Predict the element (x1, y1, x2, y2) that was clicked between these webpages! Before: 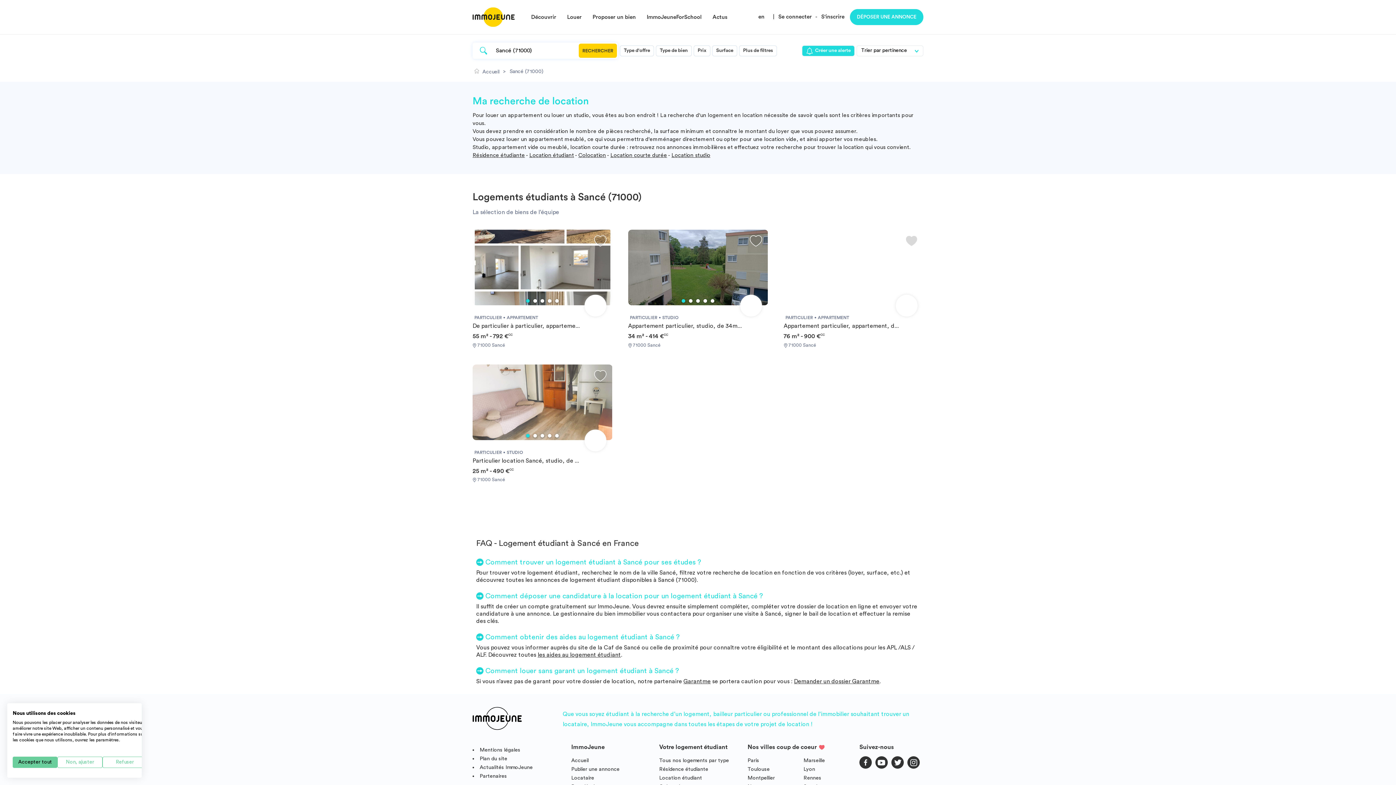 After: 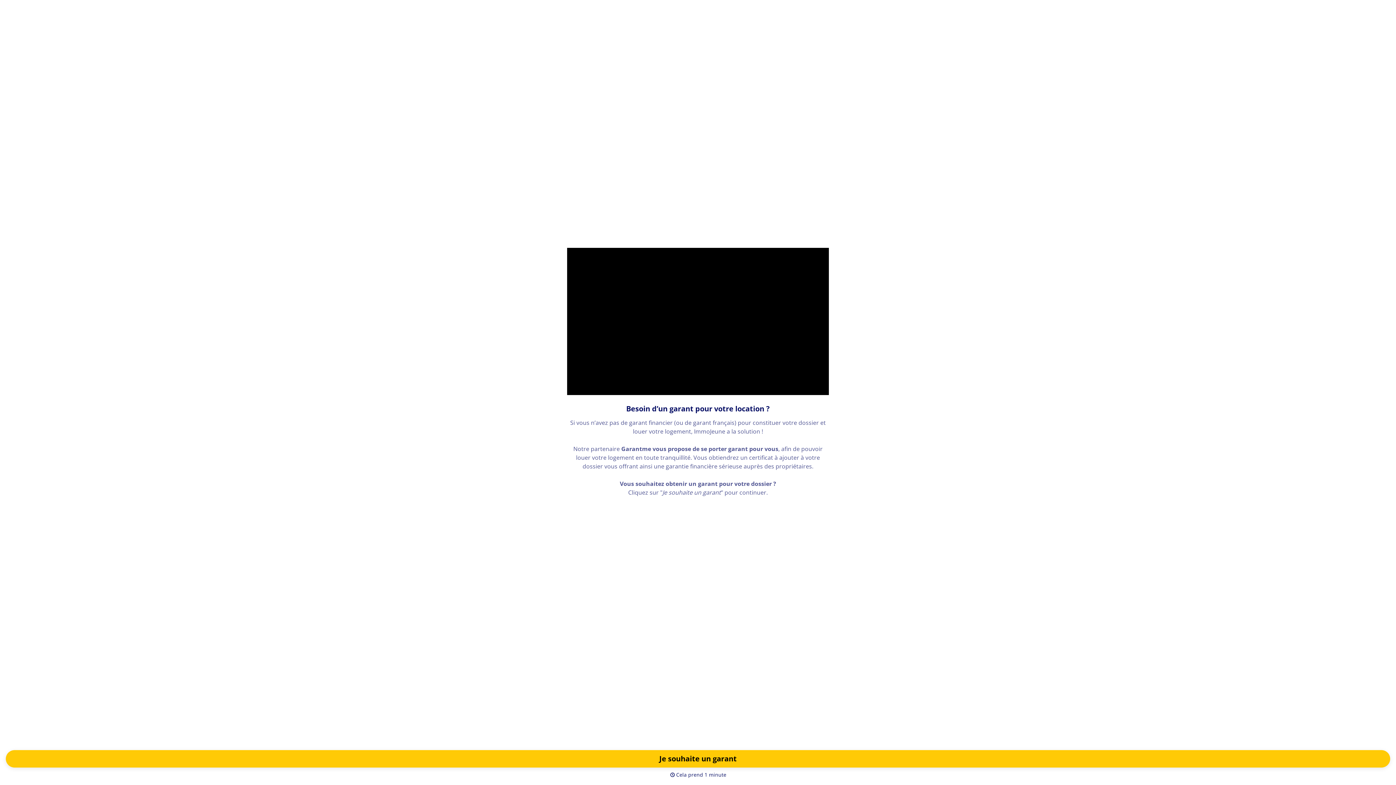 Action: bbox: (683, 678, 710, 684) label: Garantme